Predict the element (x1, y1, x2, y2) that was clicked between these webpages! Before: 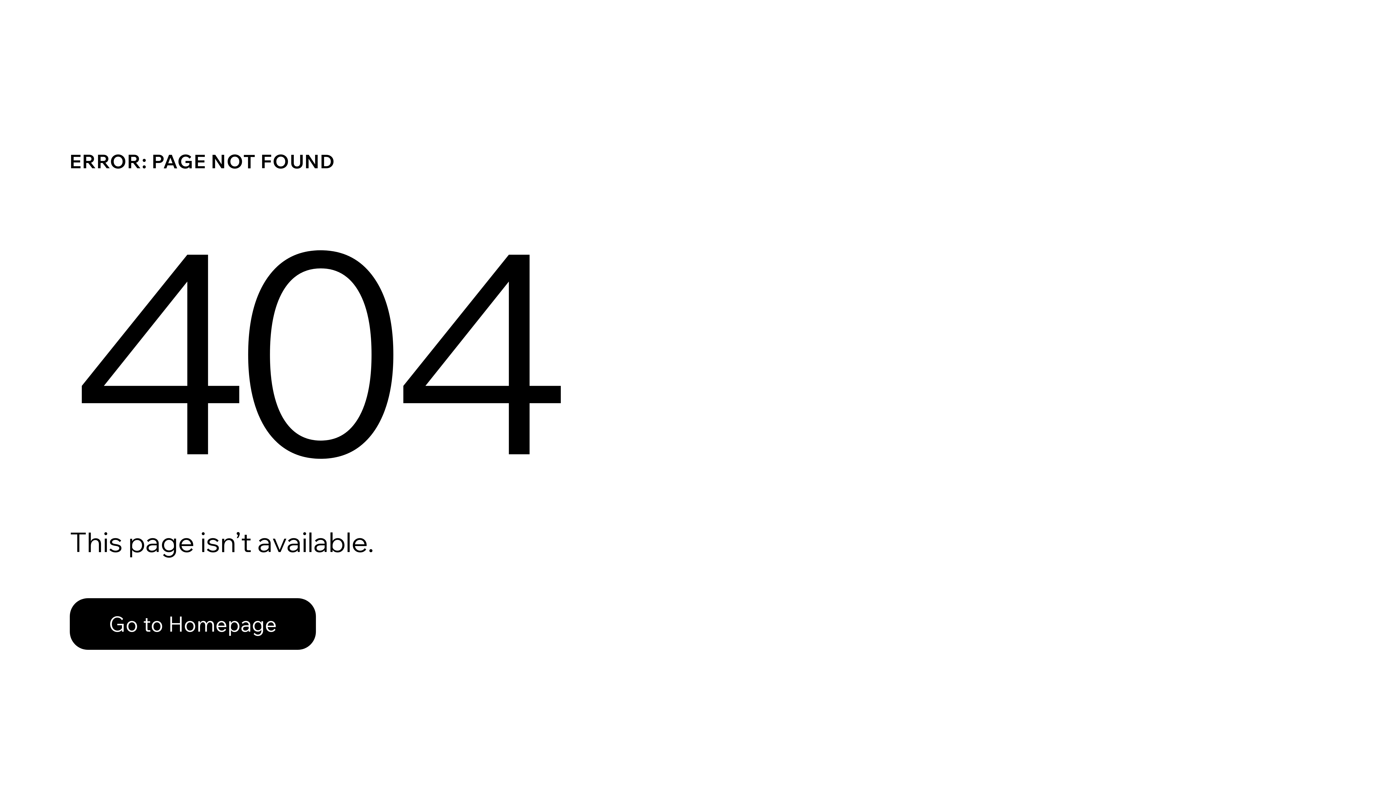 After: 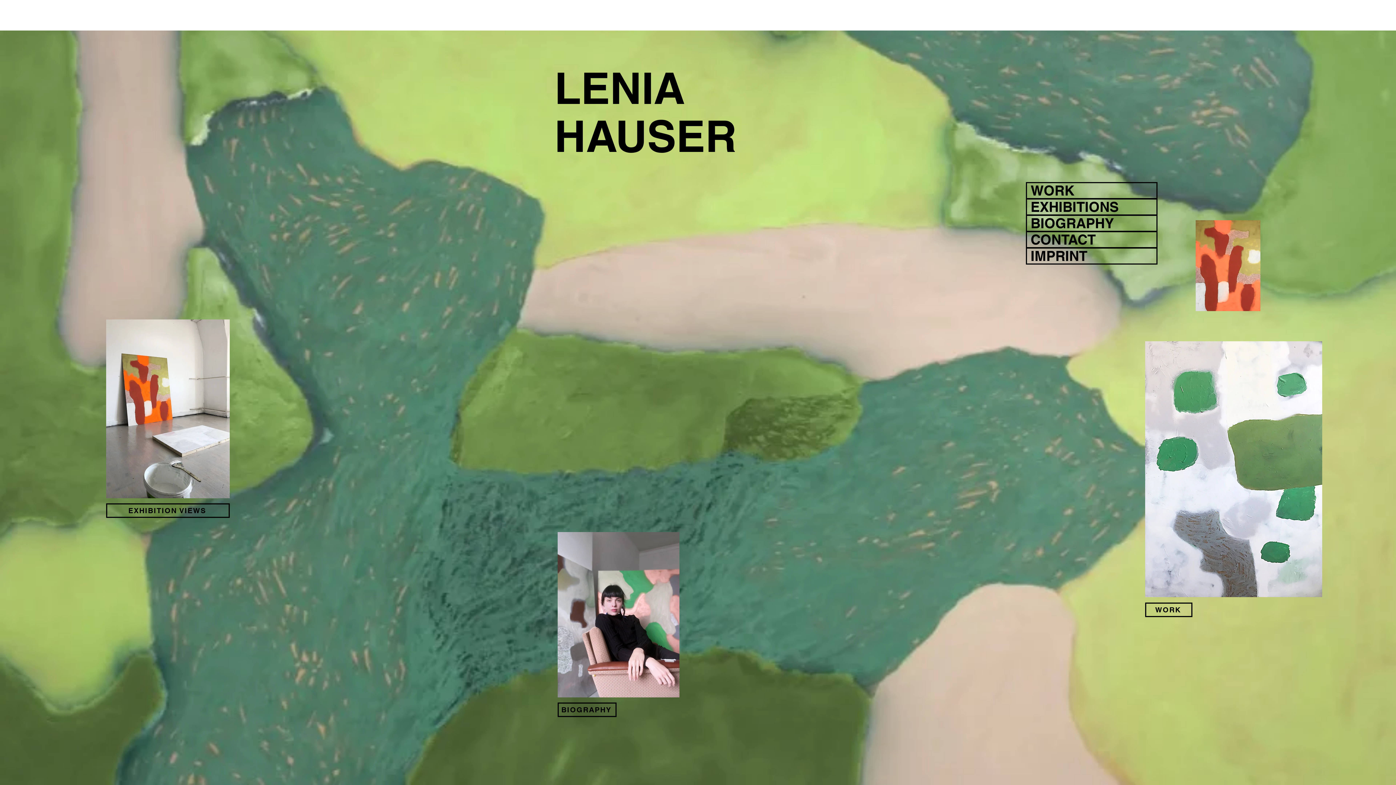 Action: bbox: (69, 582, 768, 659) label: Go to Homepage